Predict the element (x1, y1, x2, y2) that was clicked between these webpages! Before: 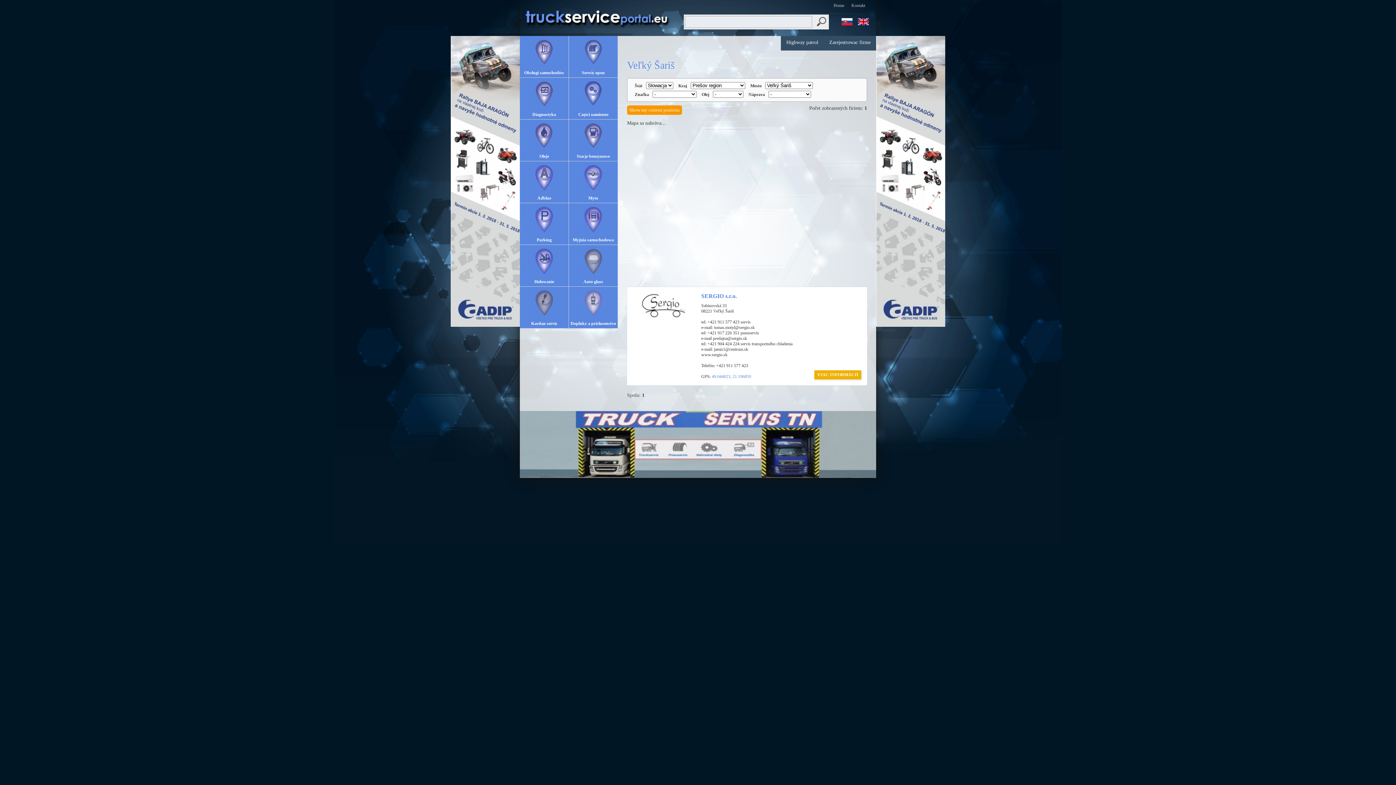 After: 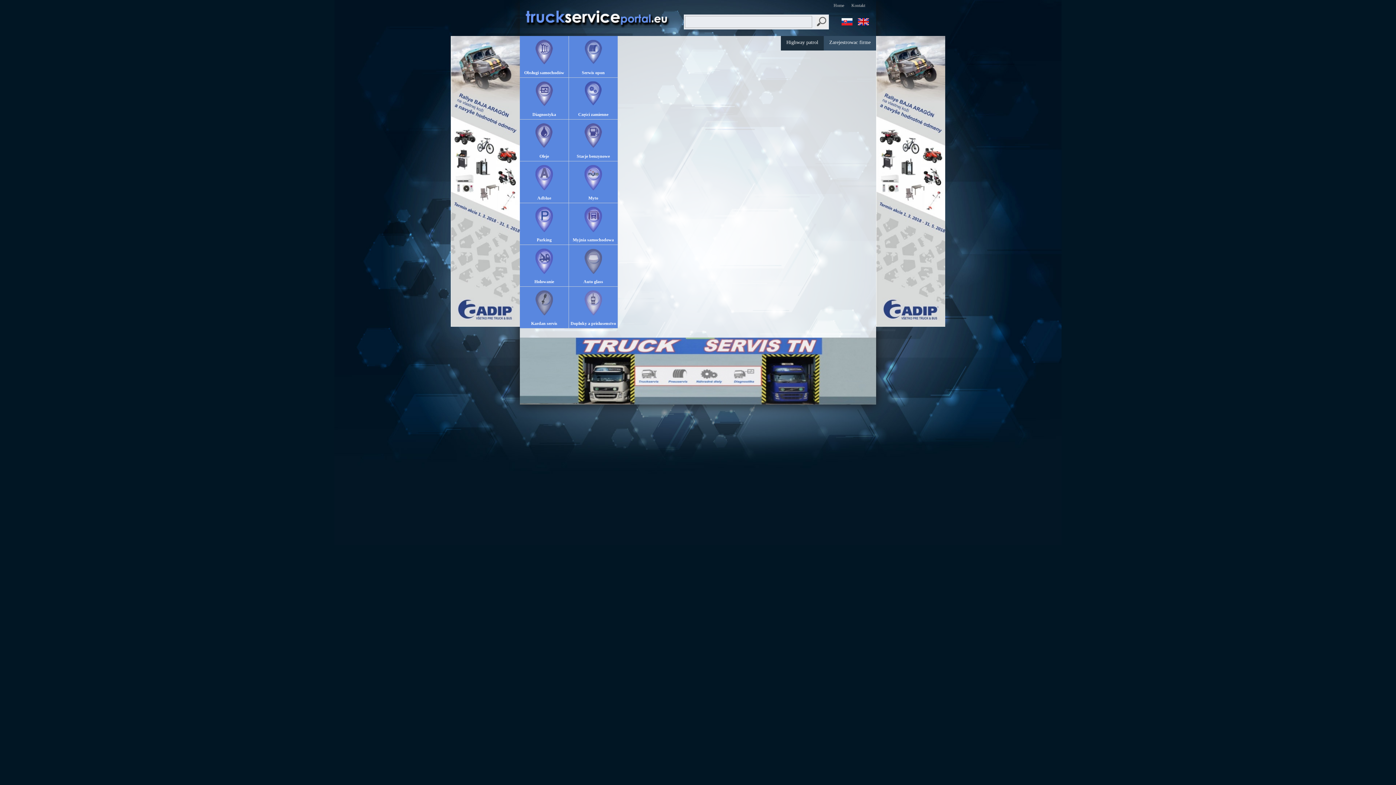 Action: bbox: (781, 36, 824, 50) label: Highway patrol